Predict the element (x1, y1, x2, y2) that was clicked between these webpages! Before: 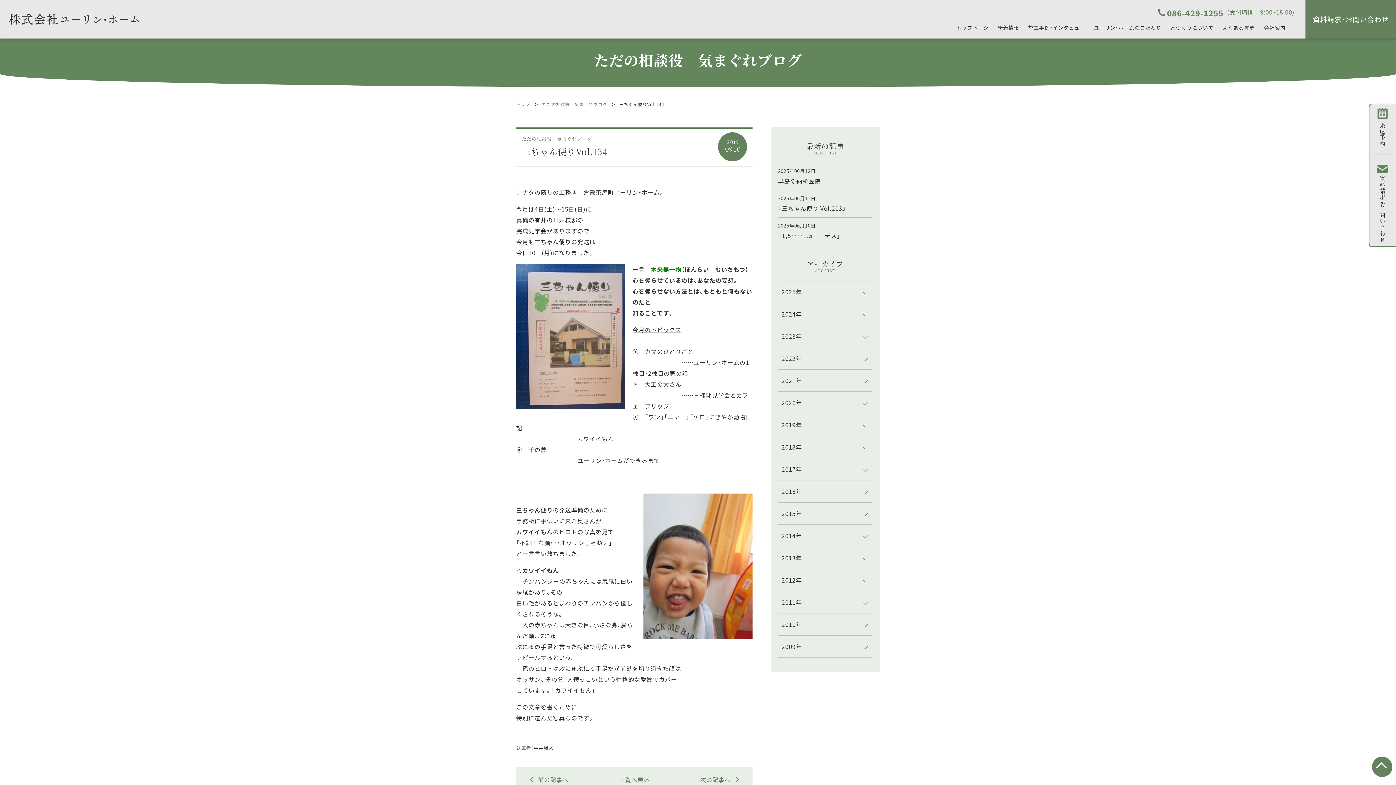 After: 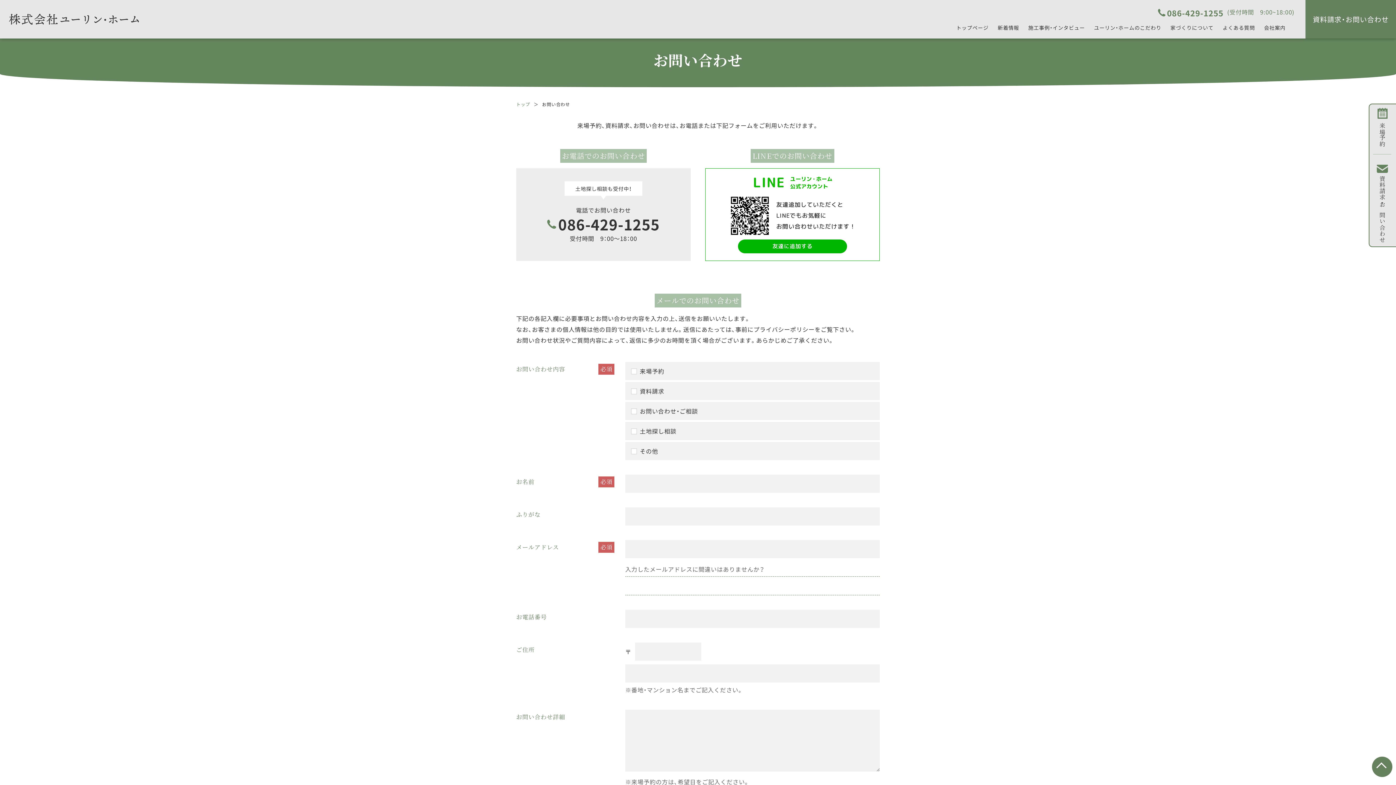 Action: bbox: (1373, 108, 1391, 154) label: 来場予約